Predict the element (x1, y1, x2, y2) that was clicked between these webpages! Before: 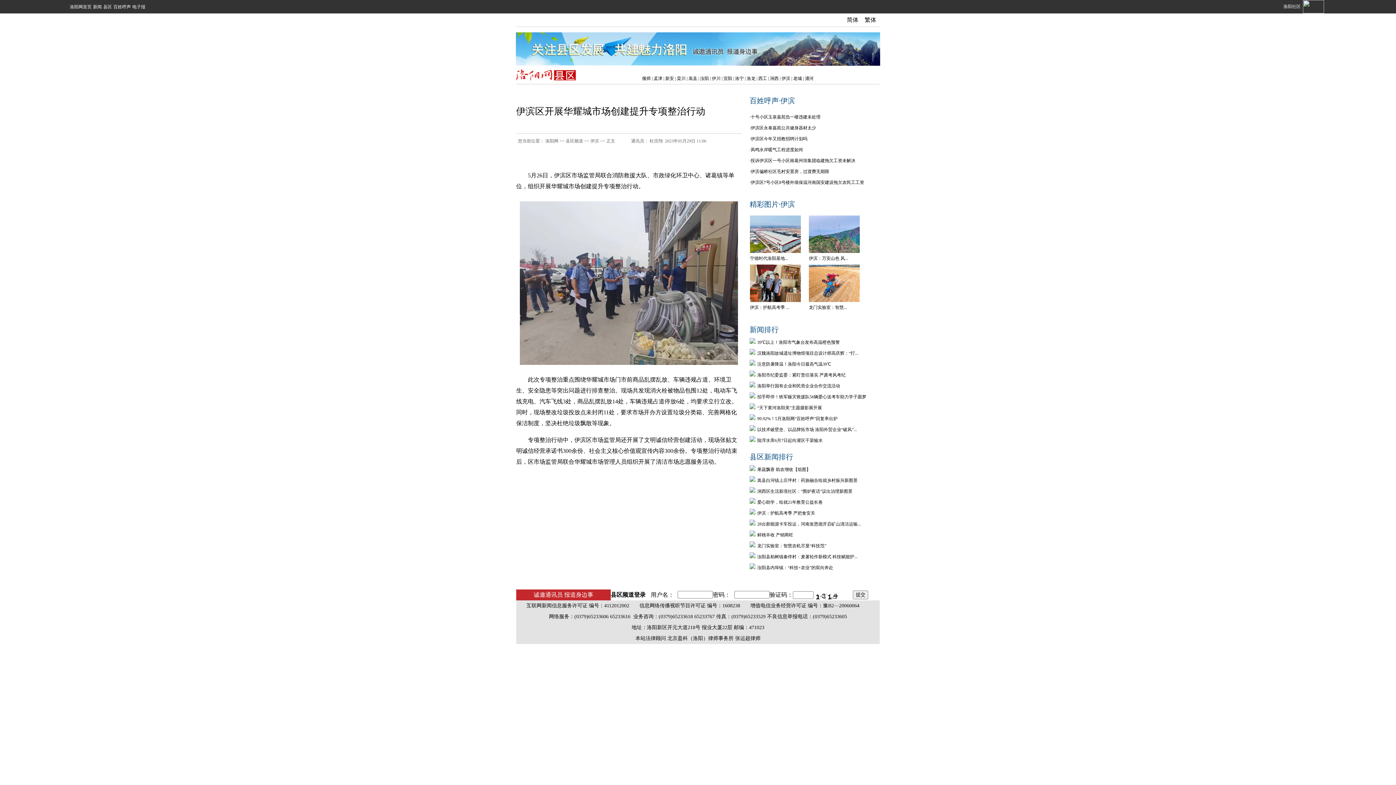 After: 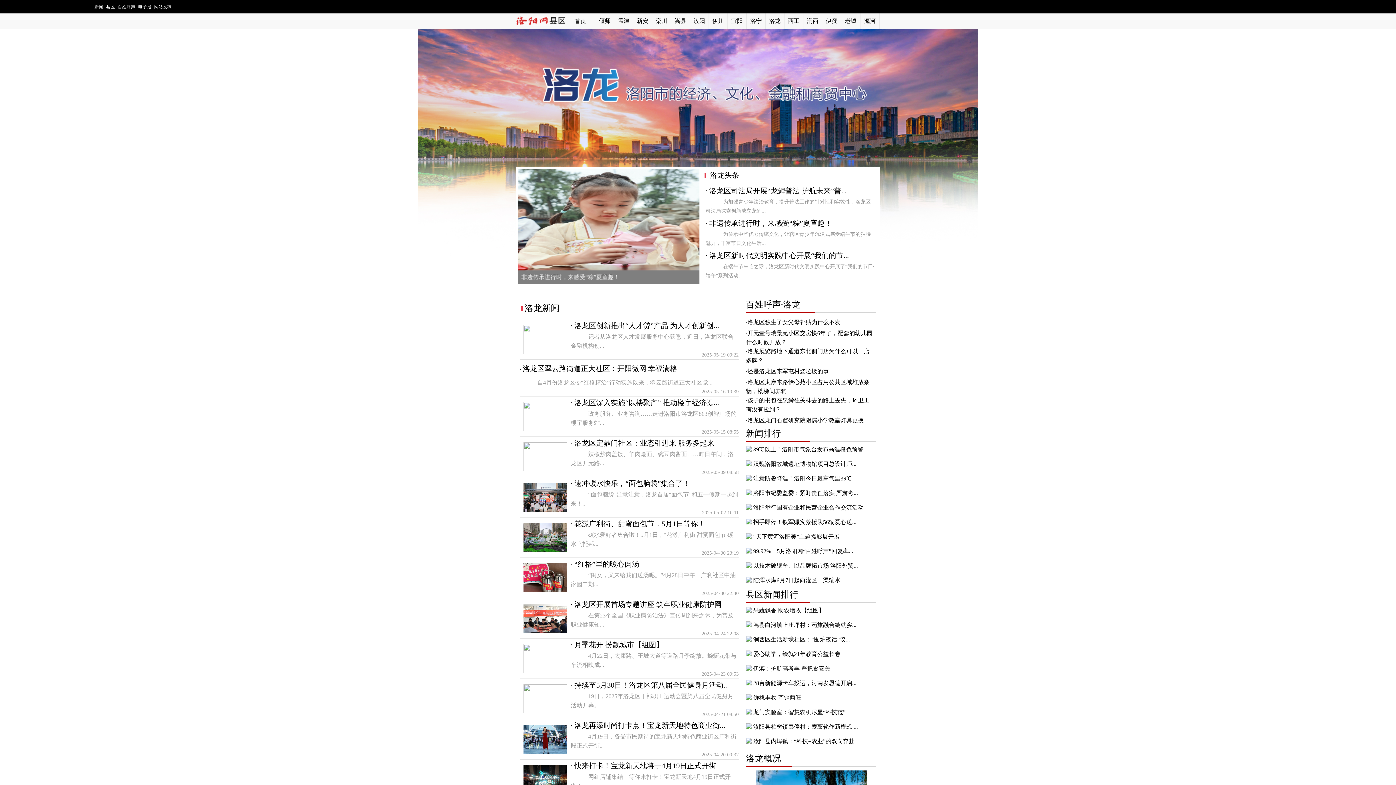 Action: label: 洛龙 bbox: (746, 76, 755, 81)